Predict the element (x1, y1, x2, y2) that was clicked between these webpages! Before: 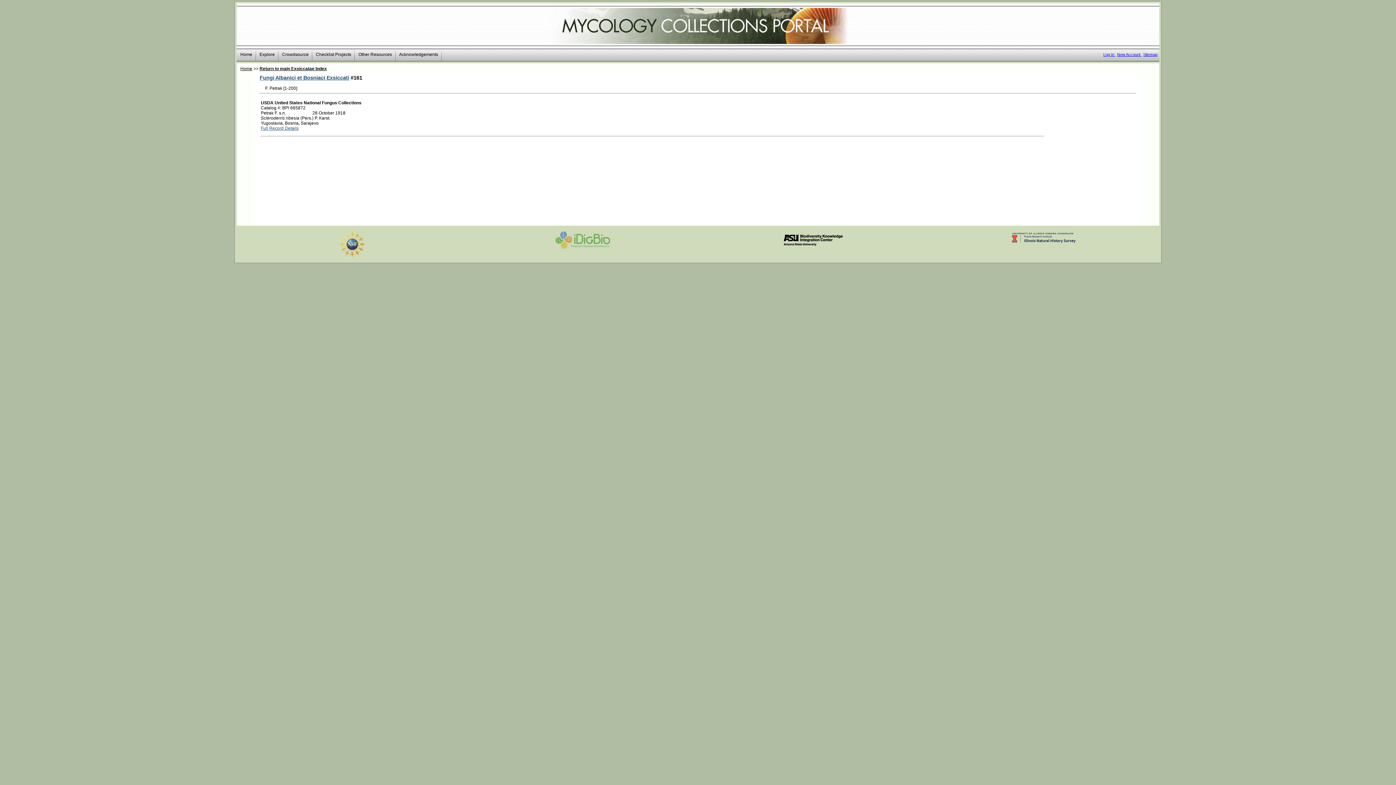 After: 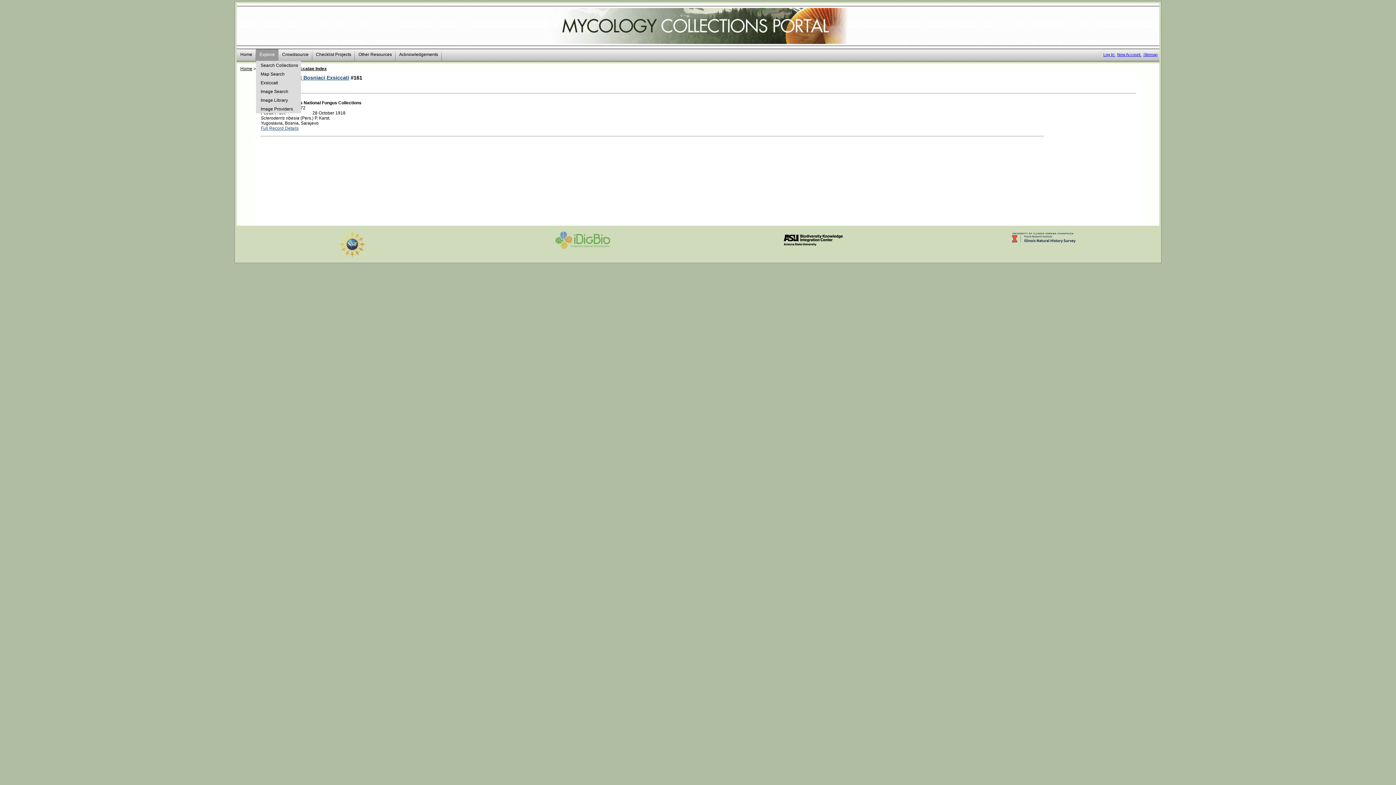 Action: bbox: (256, 49, 278, 60) label: Explore